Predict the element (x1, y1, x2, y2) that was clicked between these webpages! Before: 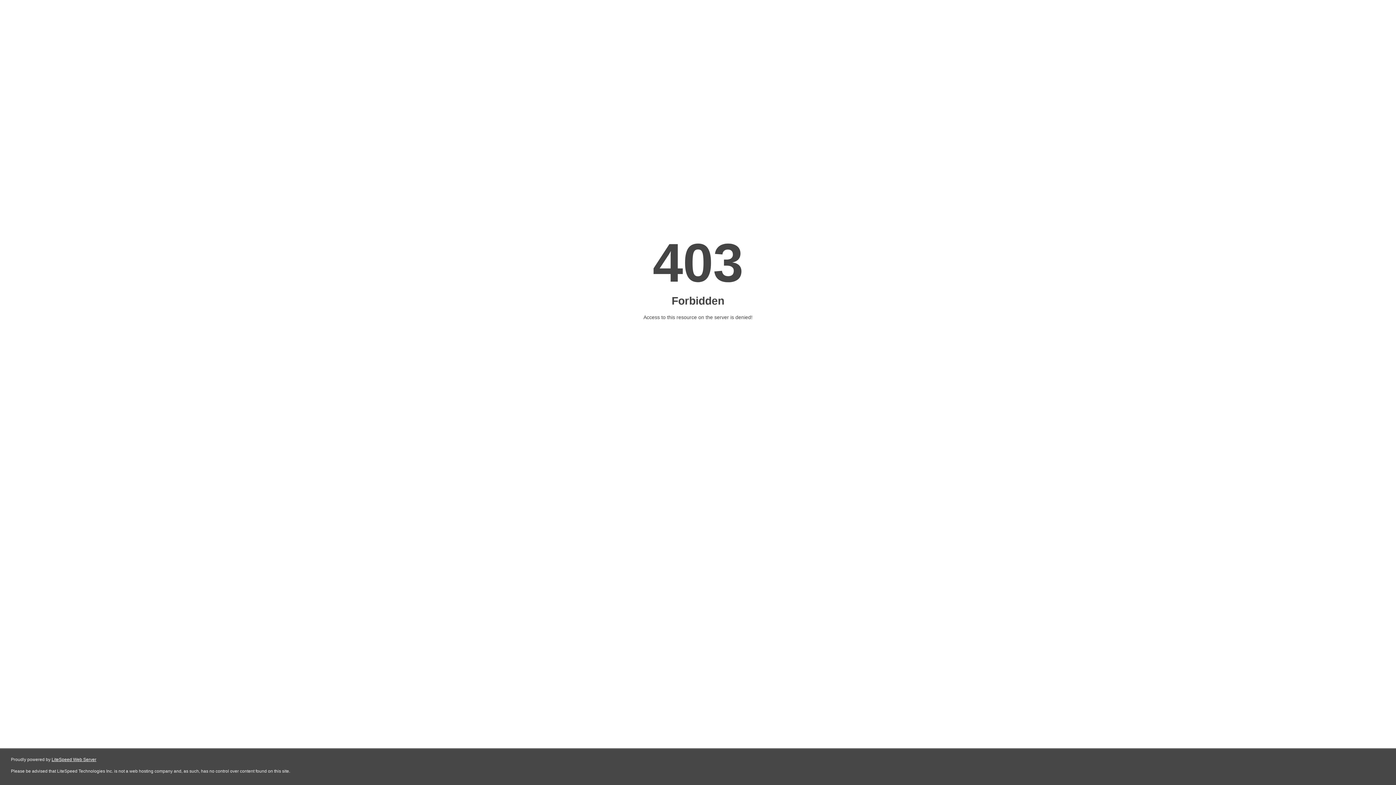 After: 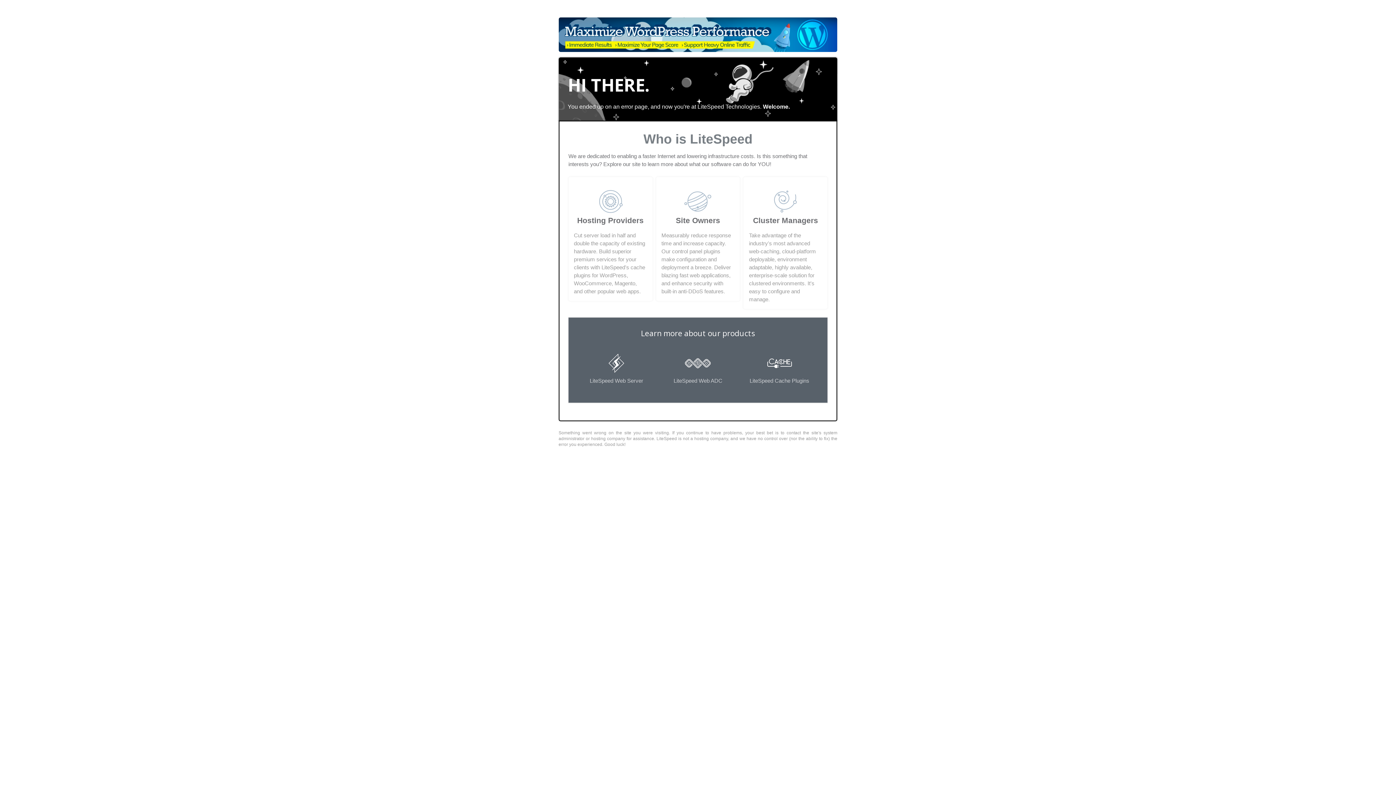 Action: bbox: (51, 757, 96, 762) label: LiteSpeed Web Server